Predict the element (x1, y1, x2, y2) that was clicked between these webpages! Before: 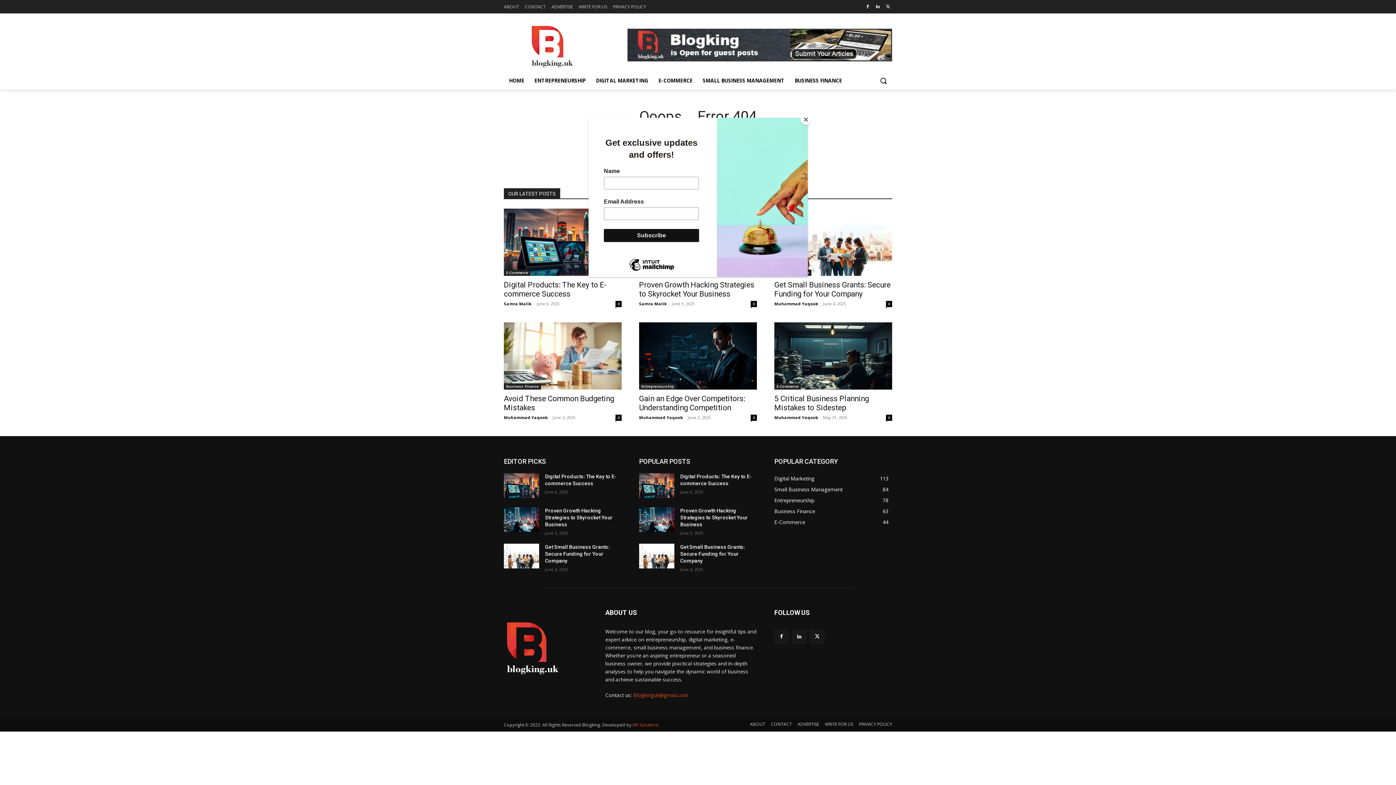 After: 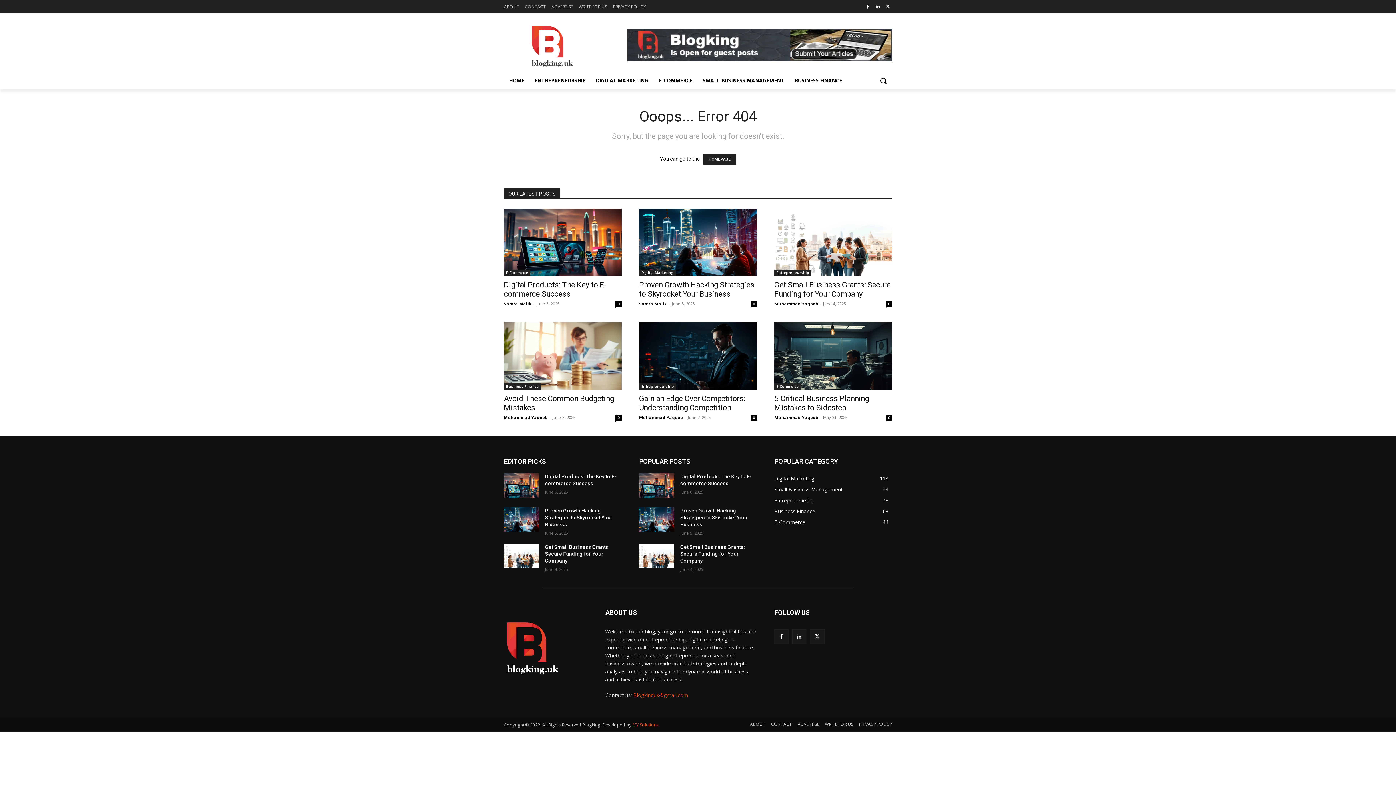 Action: bbox: (800, 114, 811, 125) label: Close